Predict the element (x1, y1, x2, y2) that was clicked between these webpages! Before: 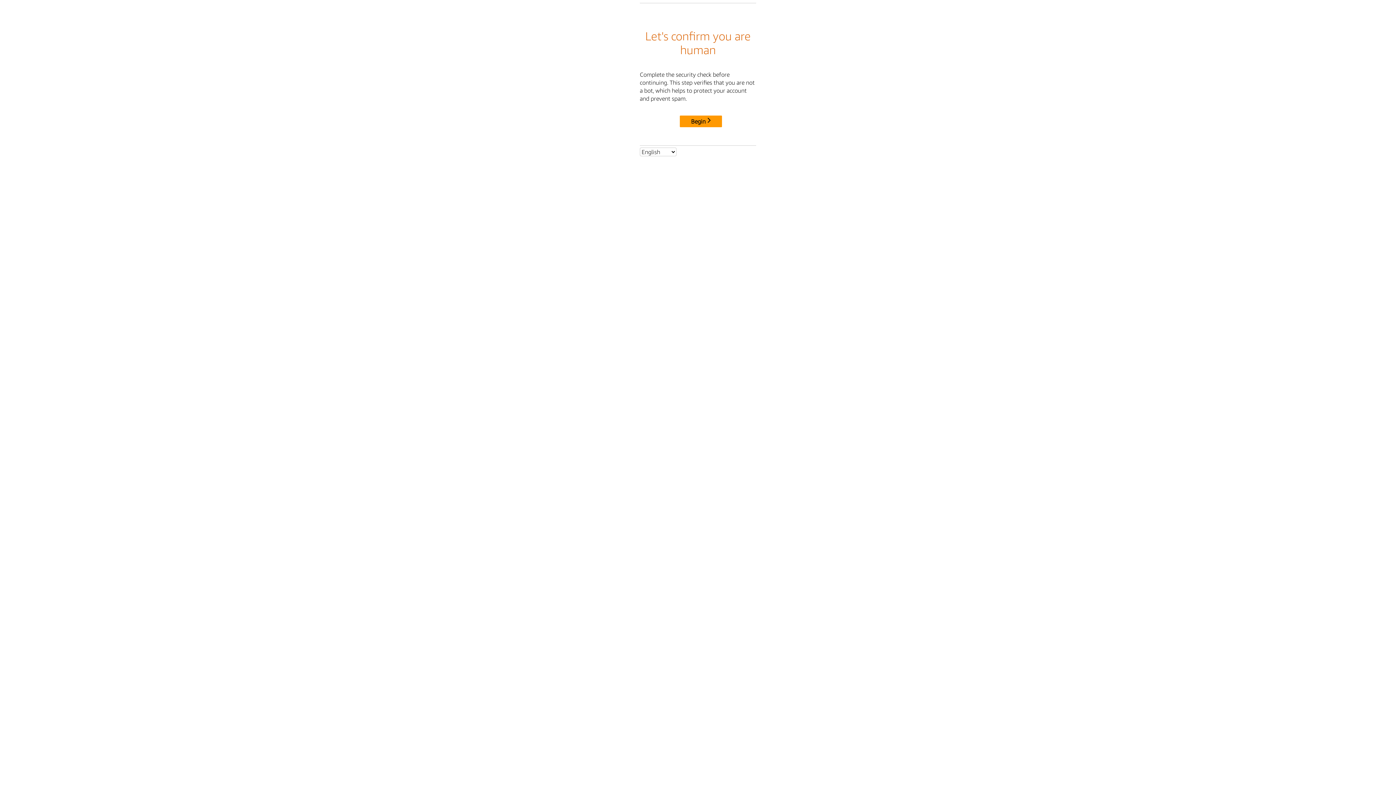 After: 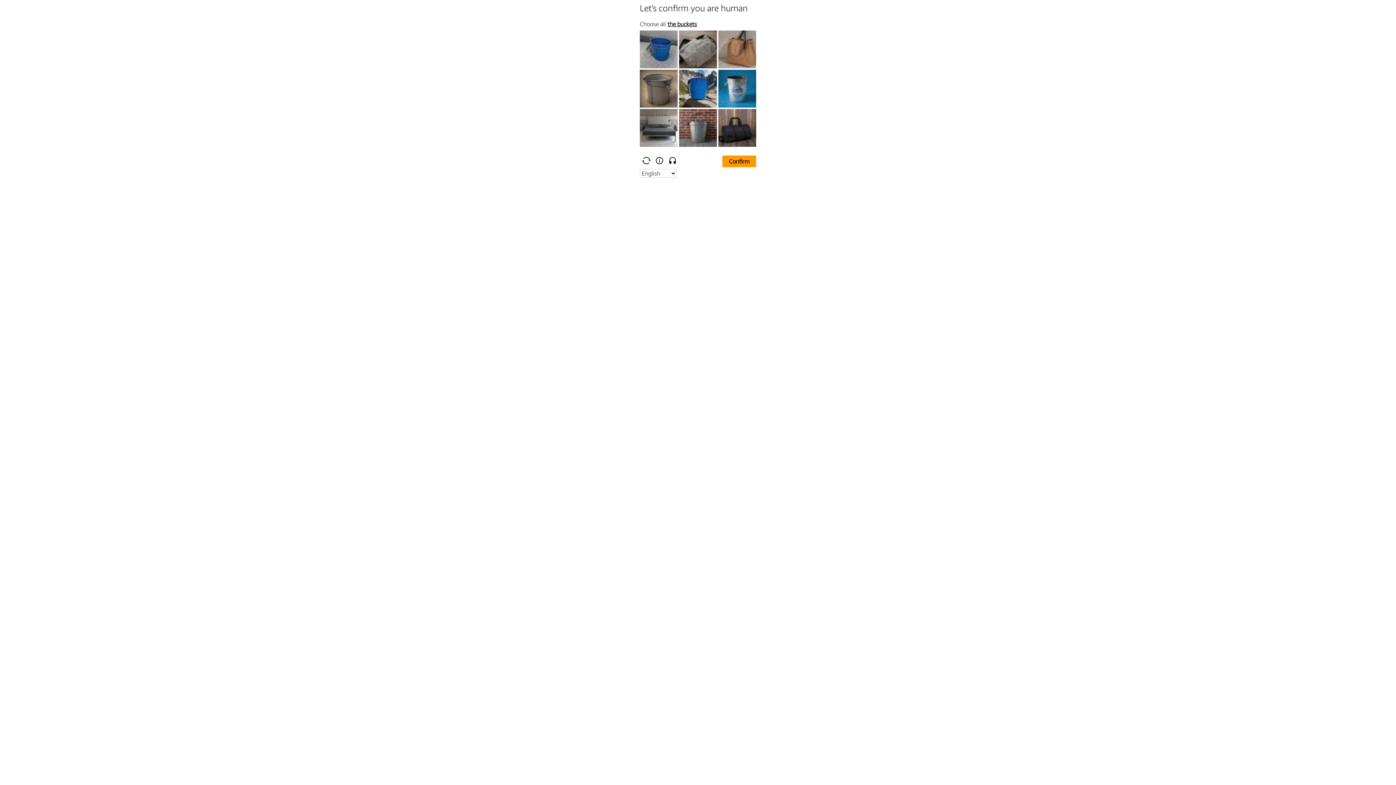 Action: bbox: (680, 115, 722, 127) label: Begin